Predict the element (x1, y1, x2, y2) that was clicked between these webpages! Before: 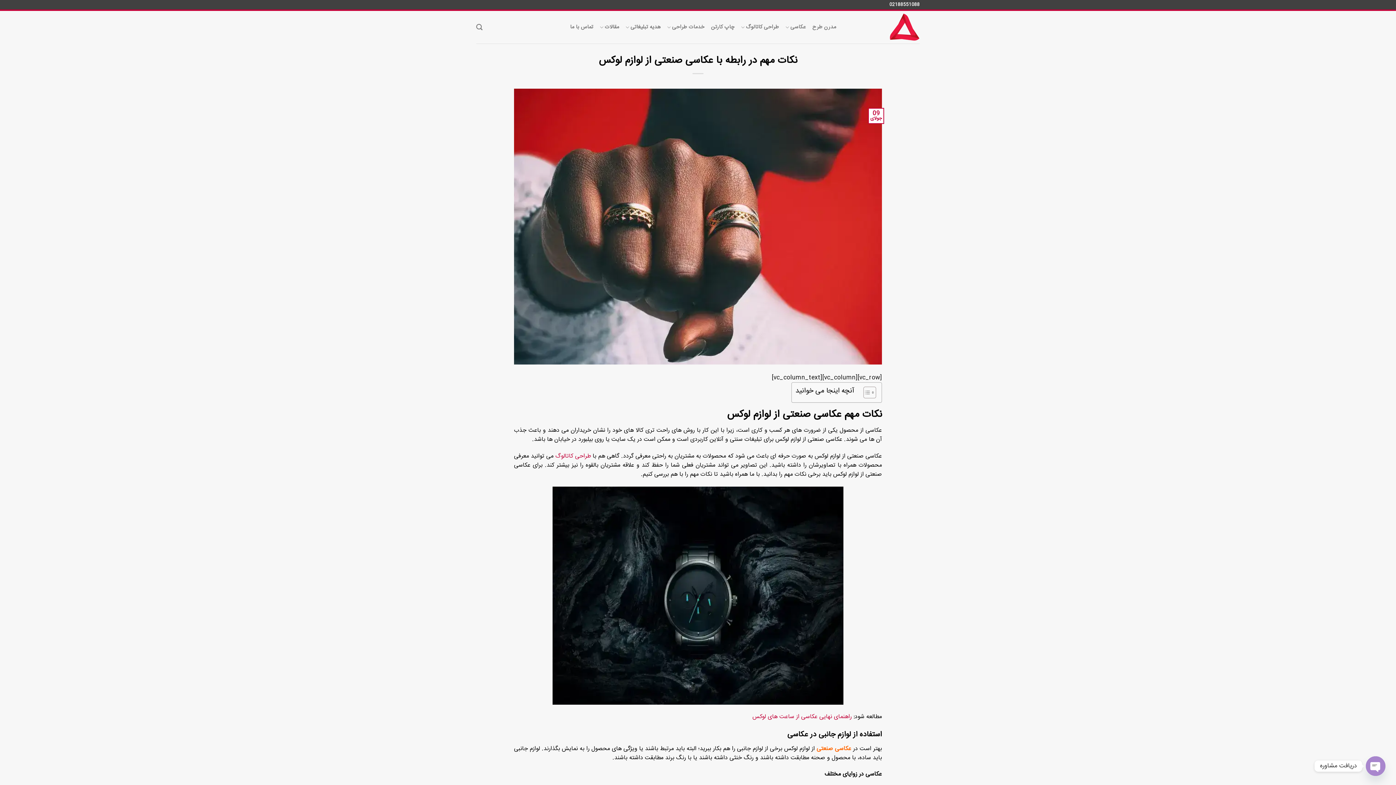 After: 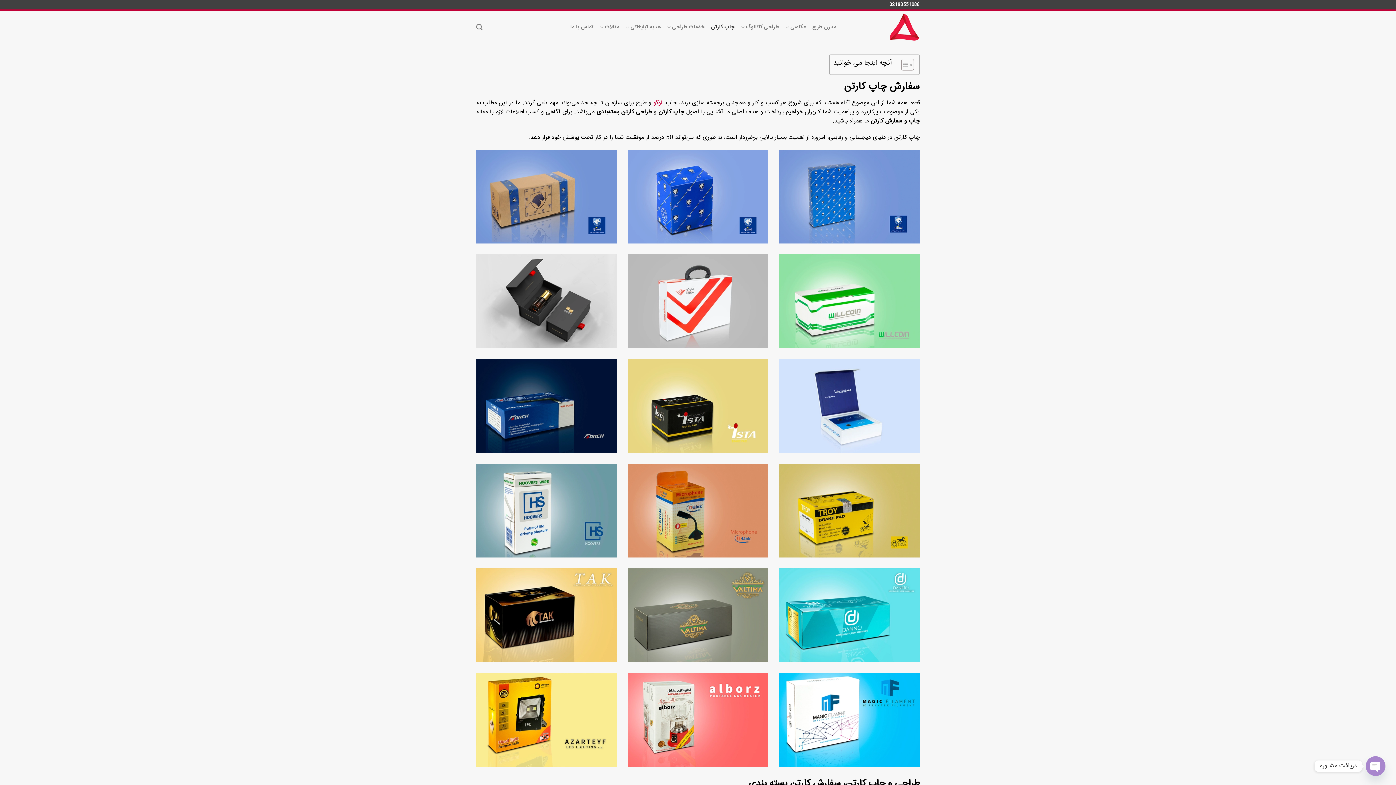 Action: label: چاپ کارتن bbox: (711, 19, 734, 35)